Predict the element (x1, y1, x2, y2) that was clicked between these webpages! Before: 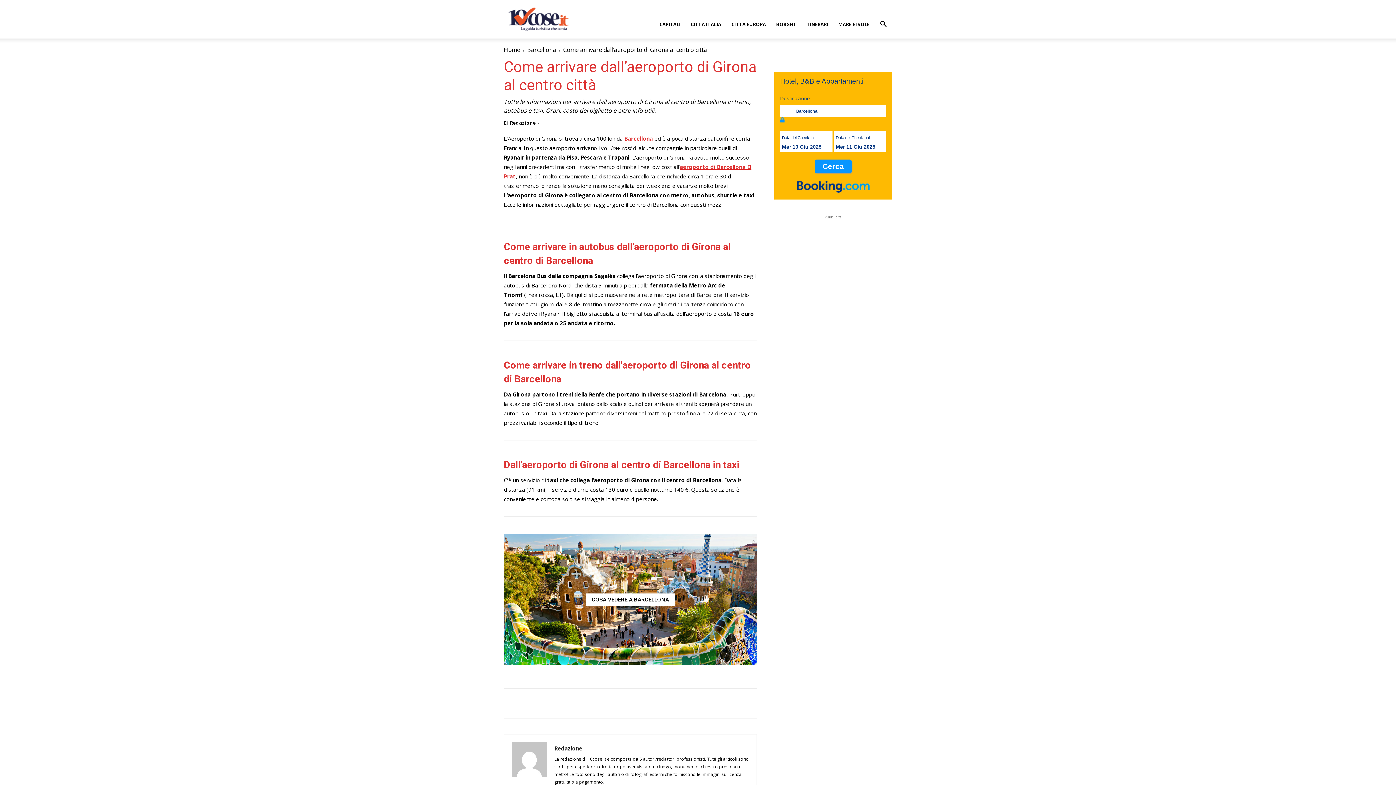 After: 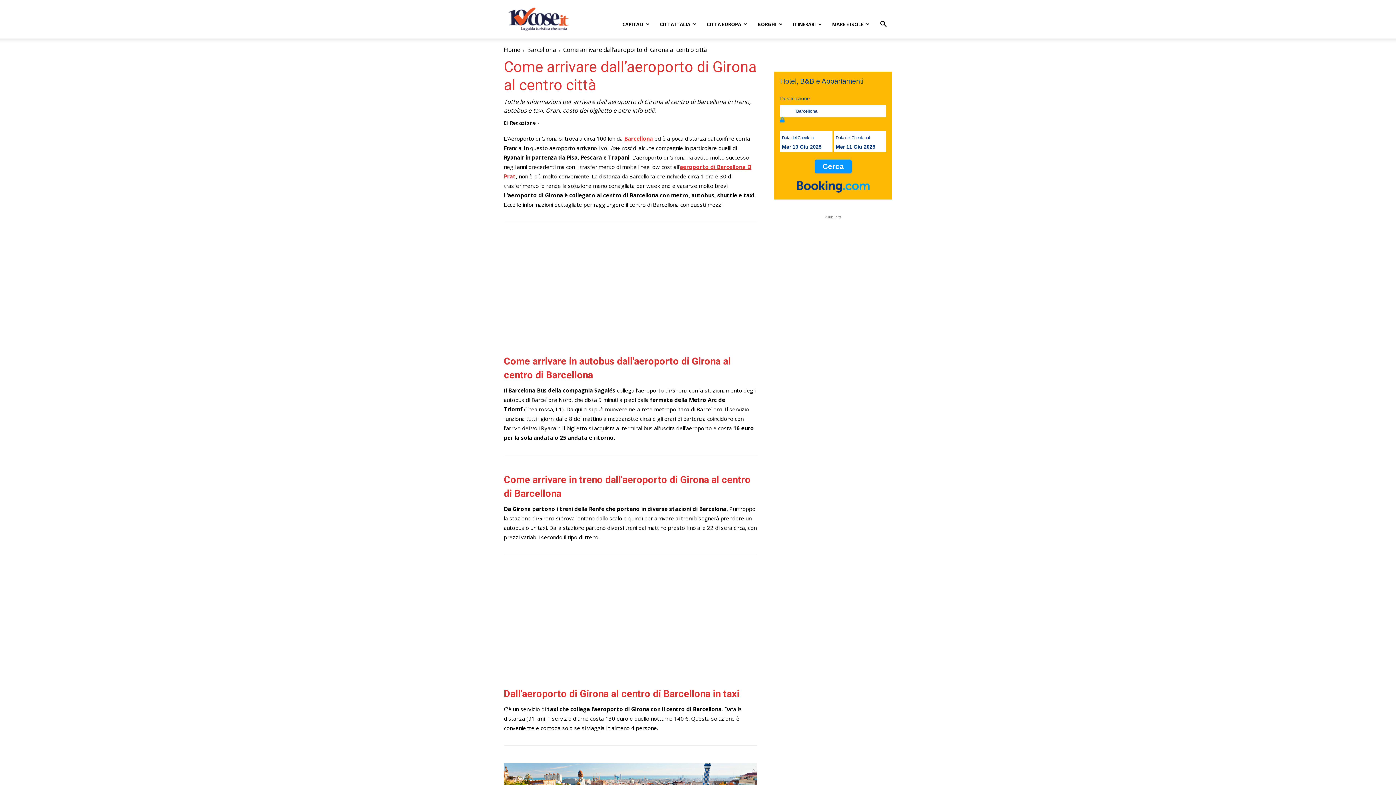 Action: bbox: (616, 696, 630, 711)